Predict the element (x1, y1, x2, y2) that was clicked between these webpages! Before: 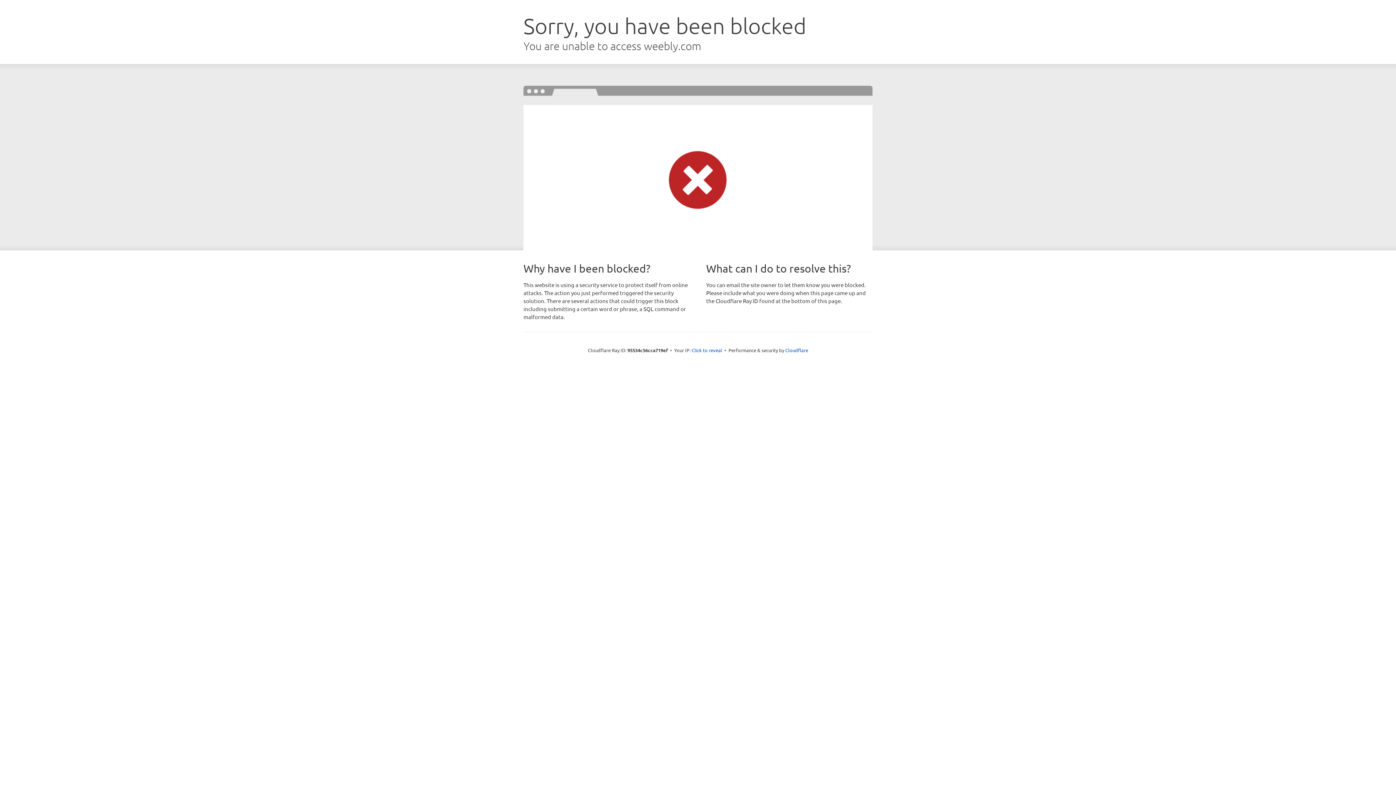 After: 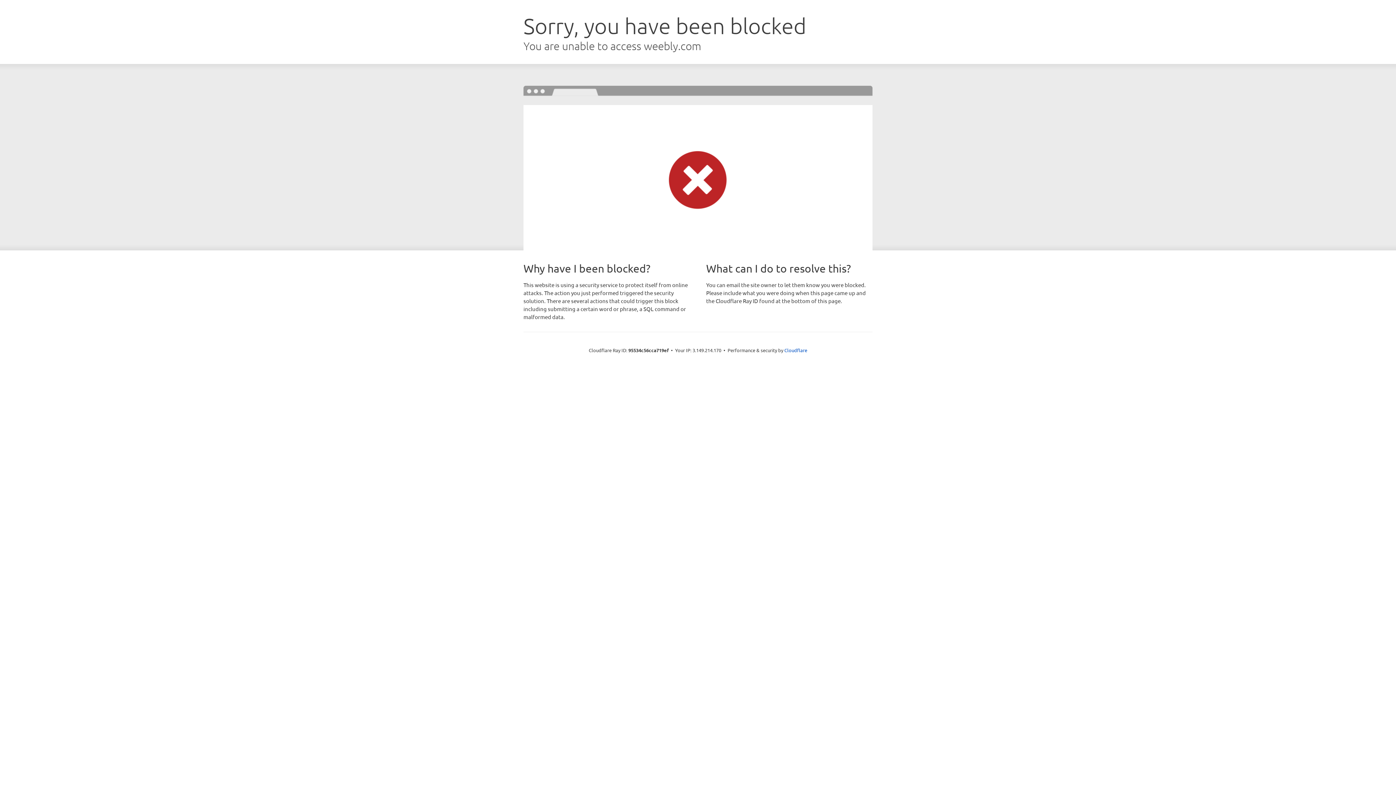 Action: bbox: (691, 346, 722, 353) label: Click to reveal